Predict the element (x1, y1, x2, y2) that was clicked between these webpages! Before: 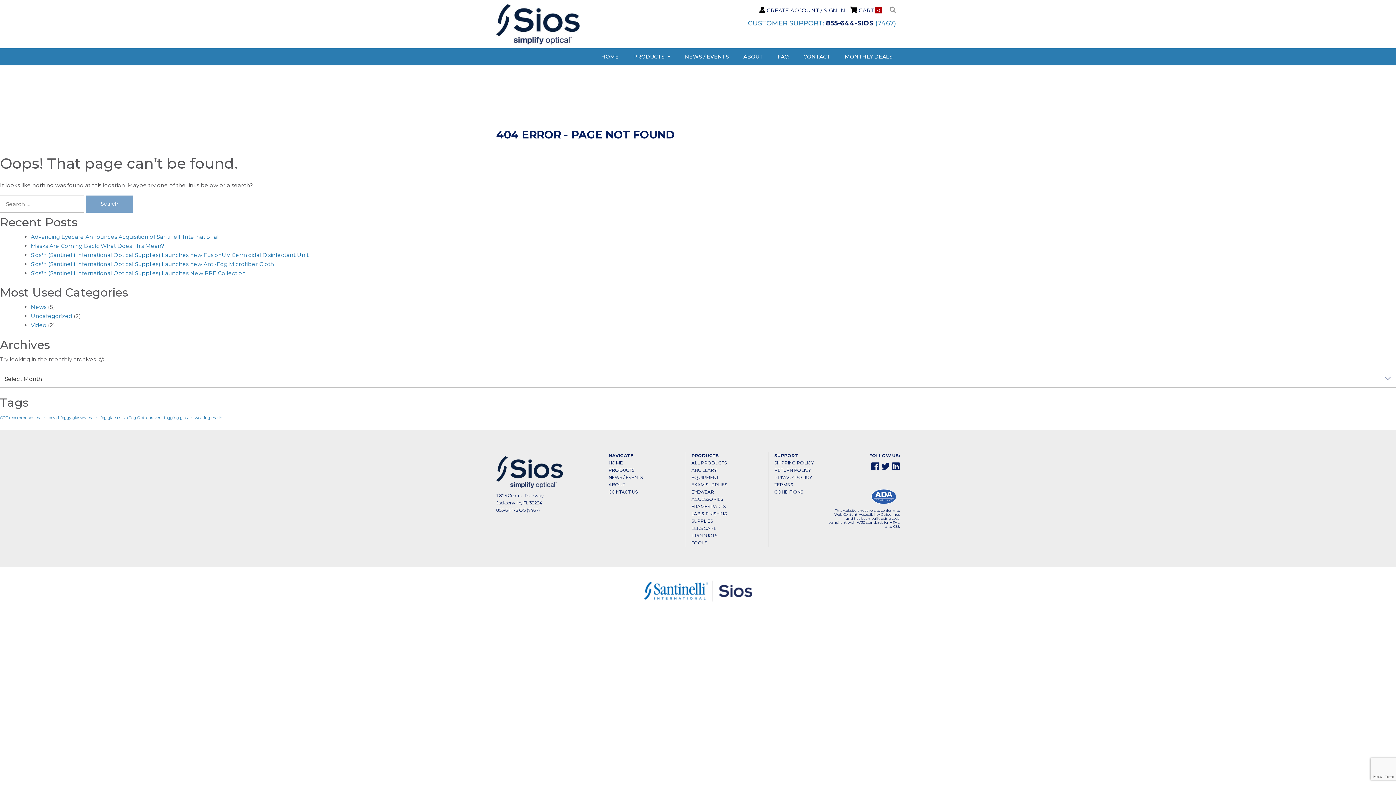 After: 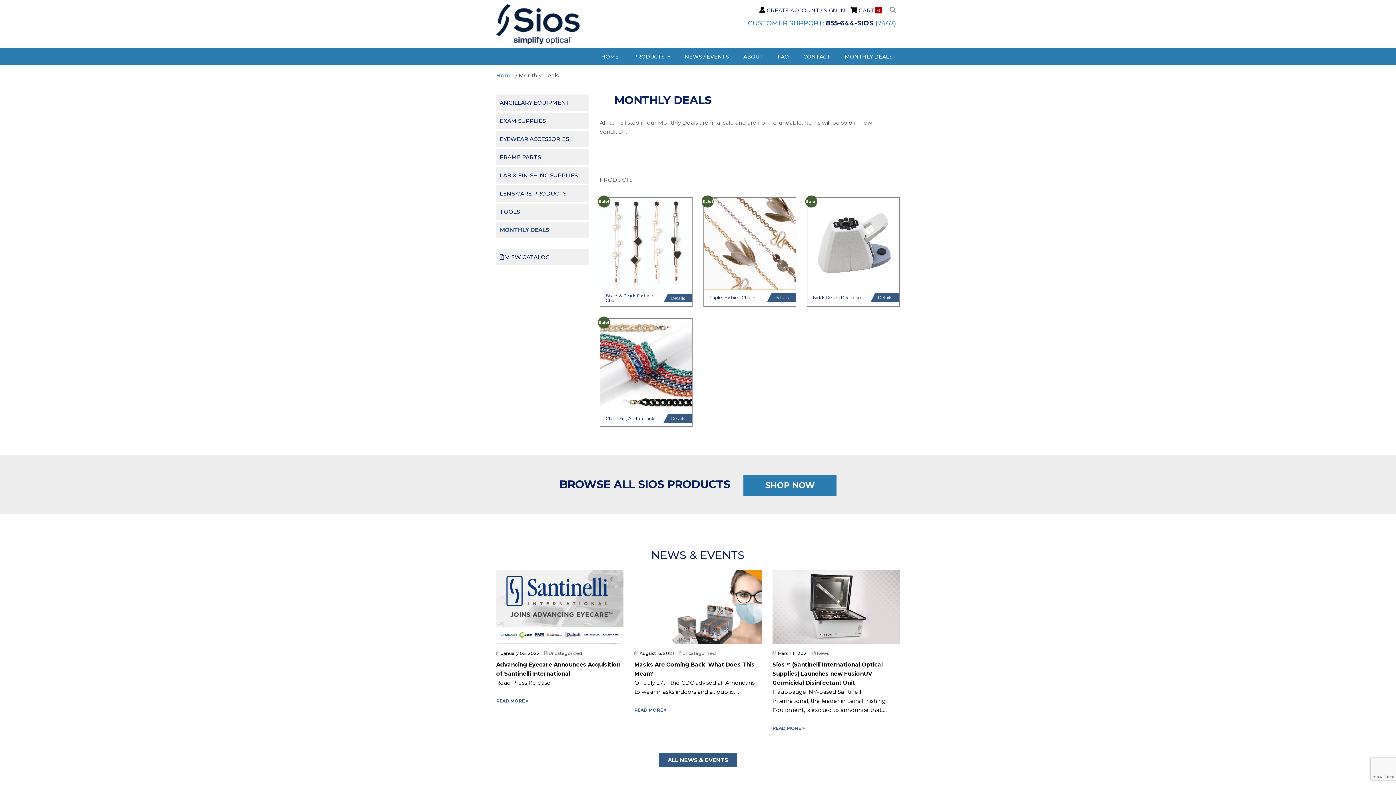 Action: bbox: (837, 48, 900, 65) label: MONTHLY DEALS